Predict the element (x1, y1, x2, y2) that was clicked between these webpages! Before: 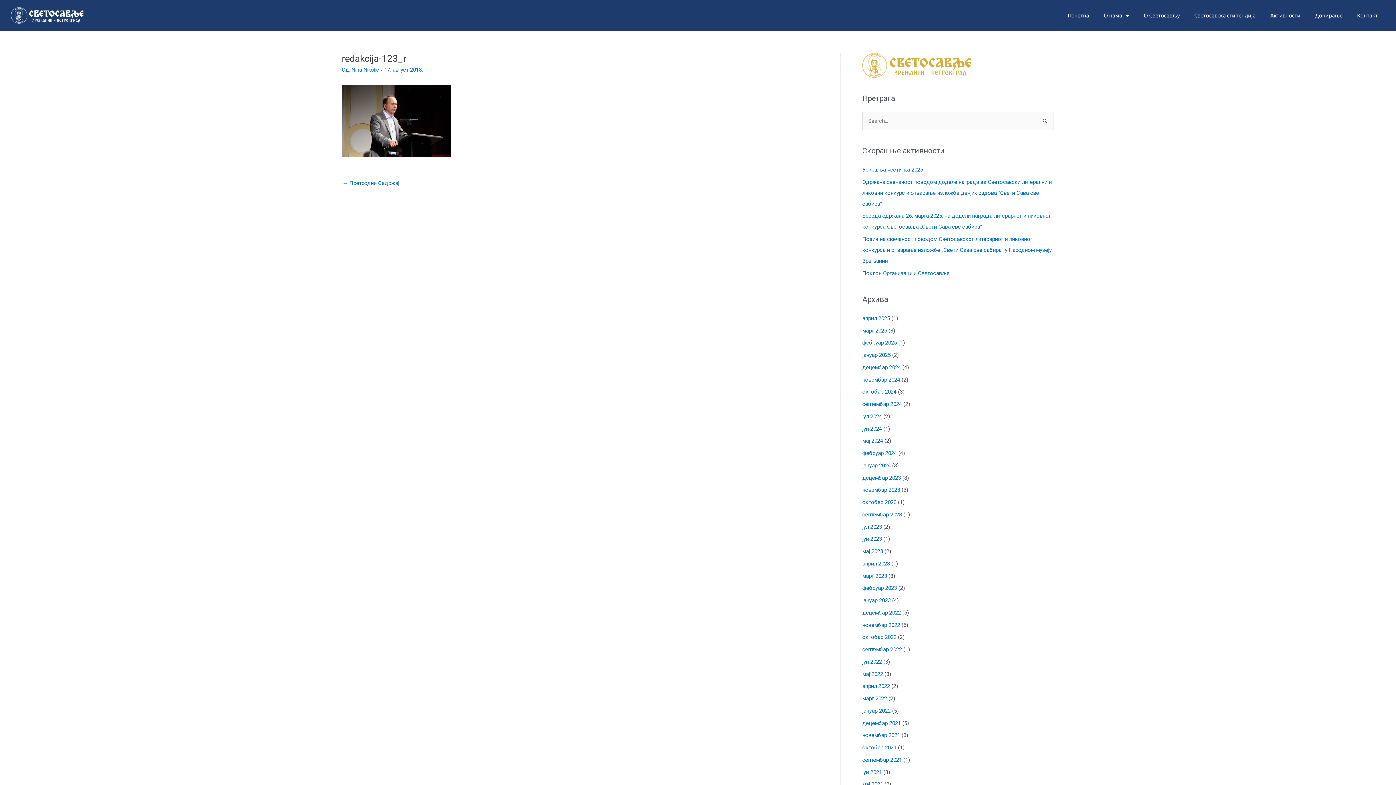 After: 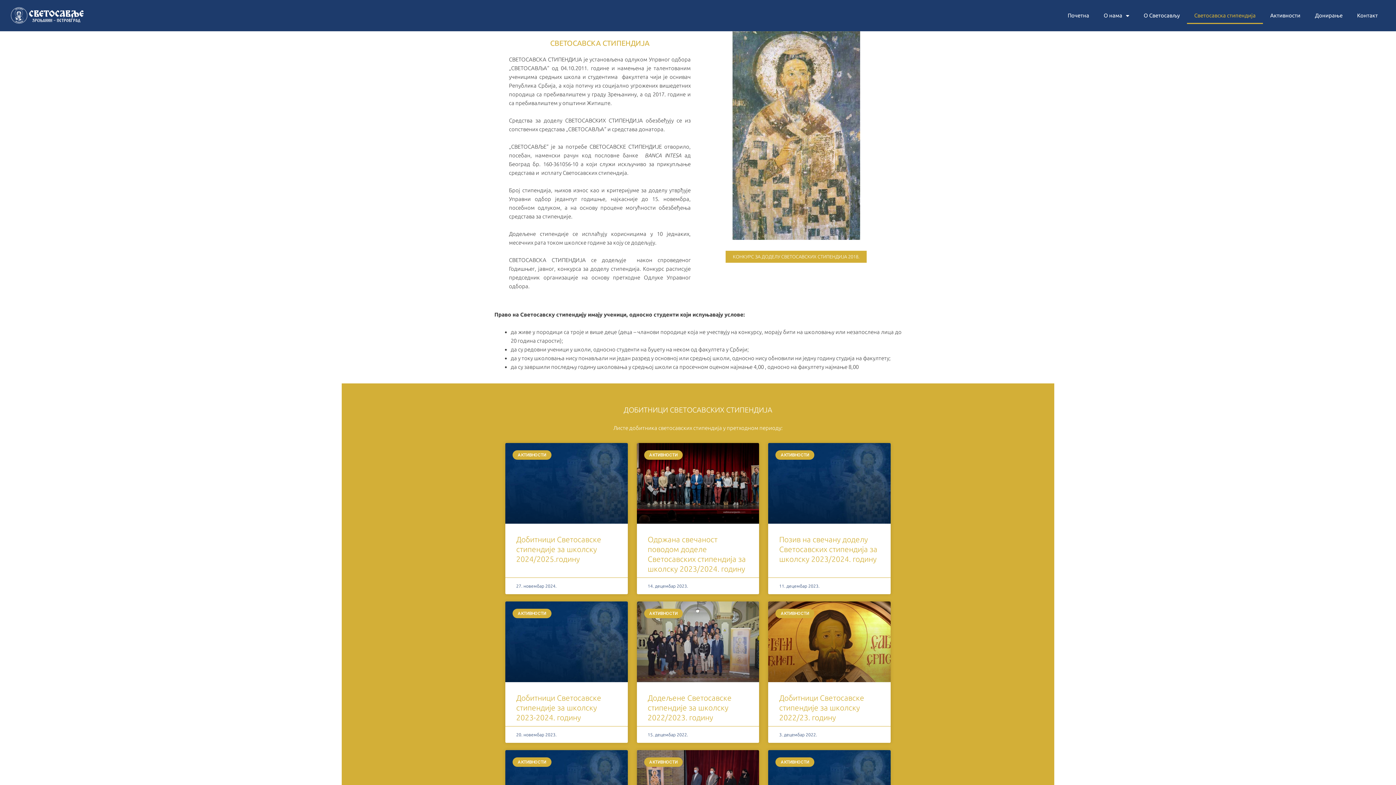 Action: label: Светосавска стипендија bbox: (1187, 7, 1263, 24)